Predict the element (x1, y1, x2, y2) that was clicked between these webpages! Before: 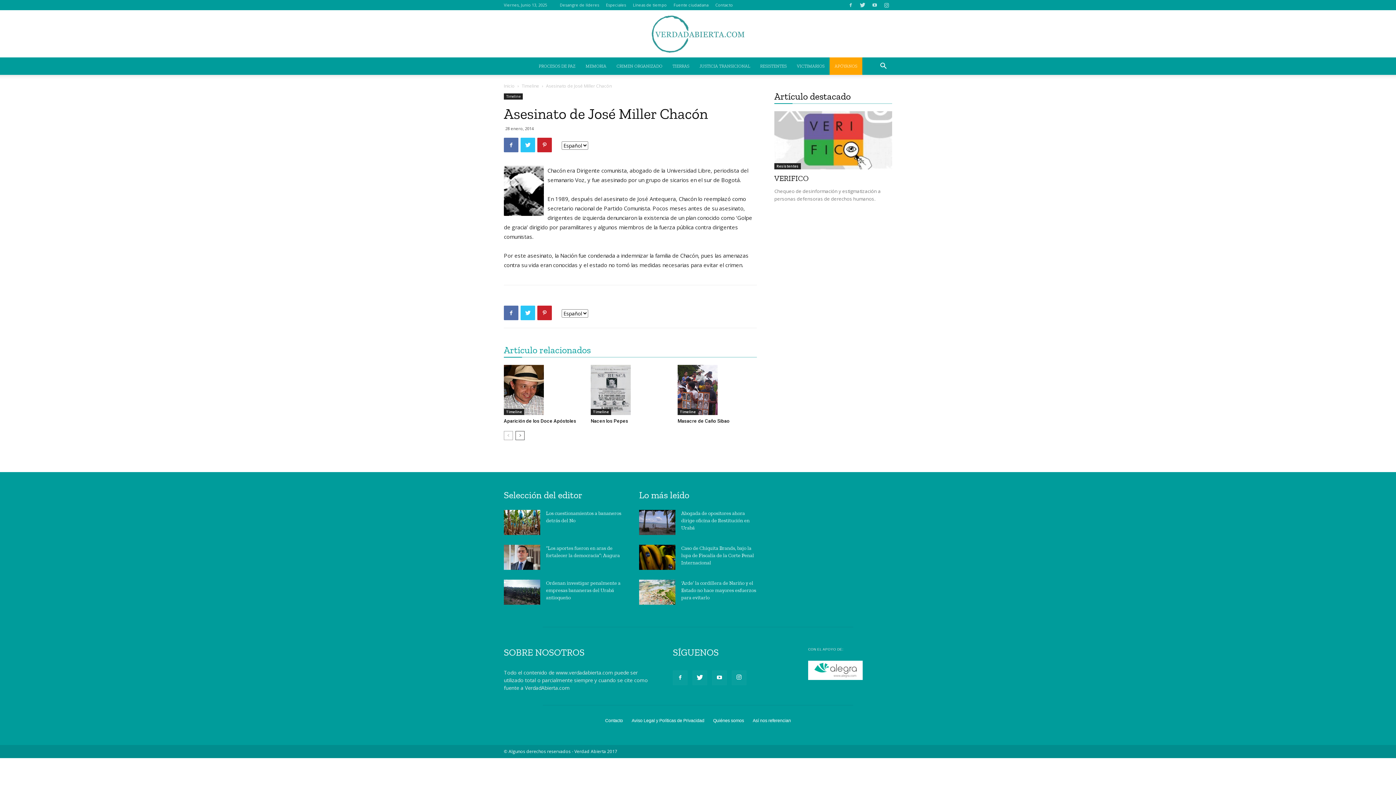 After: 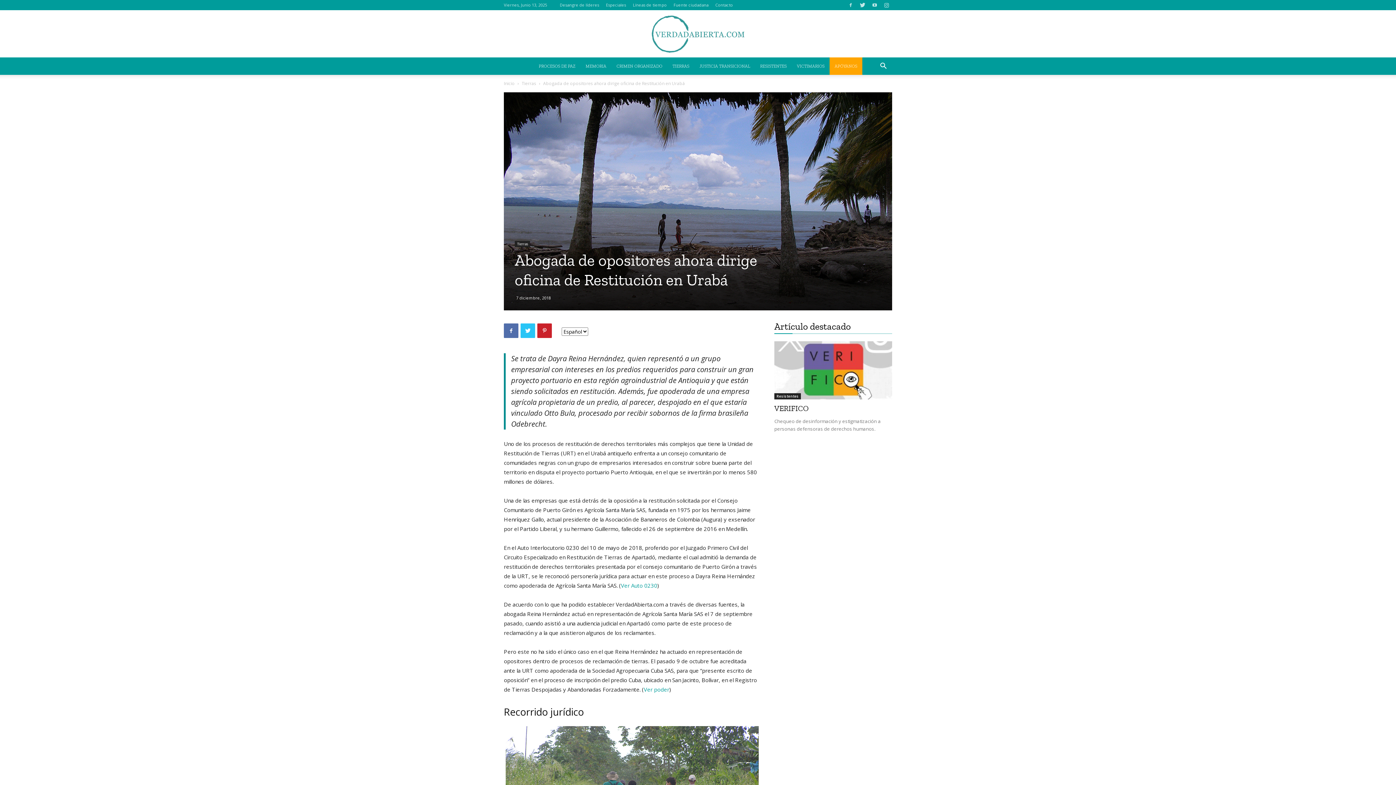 Action: bbox: (639, 510, 675, 535)